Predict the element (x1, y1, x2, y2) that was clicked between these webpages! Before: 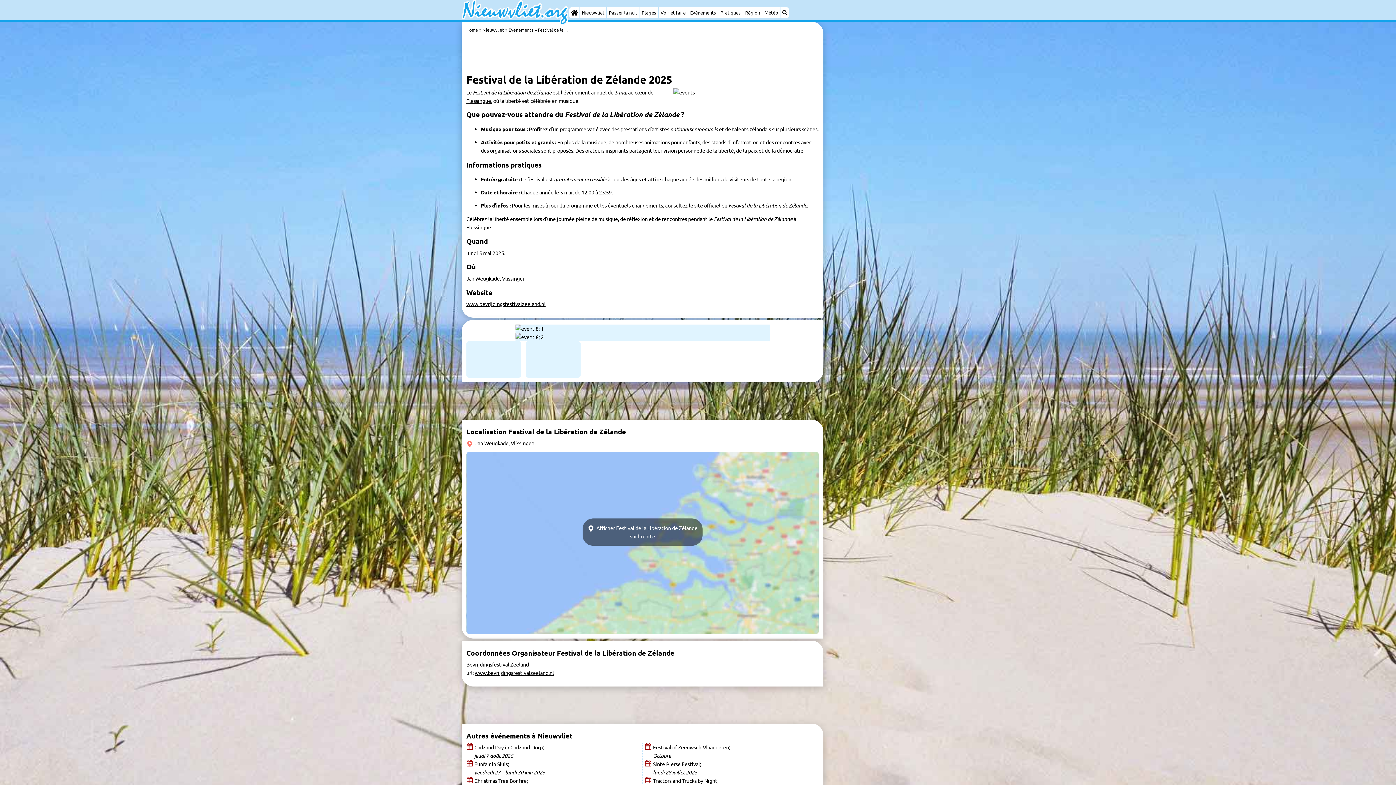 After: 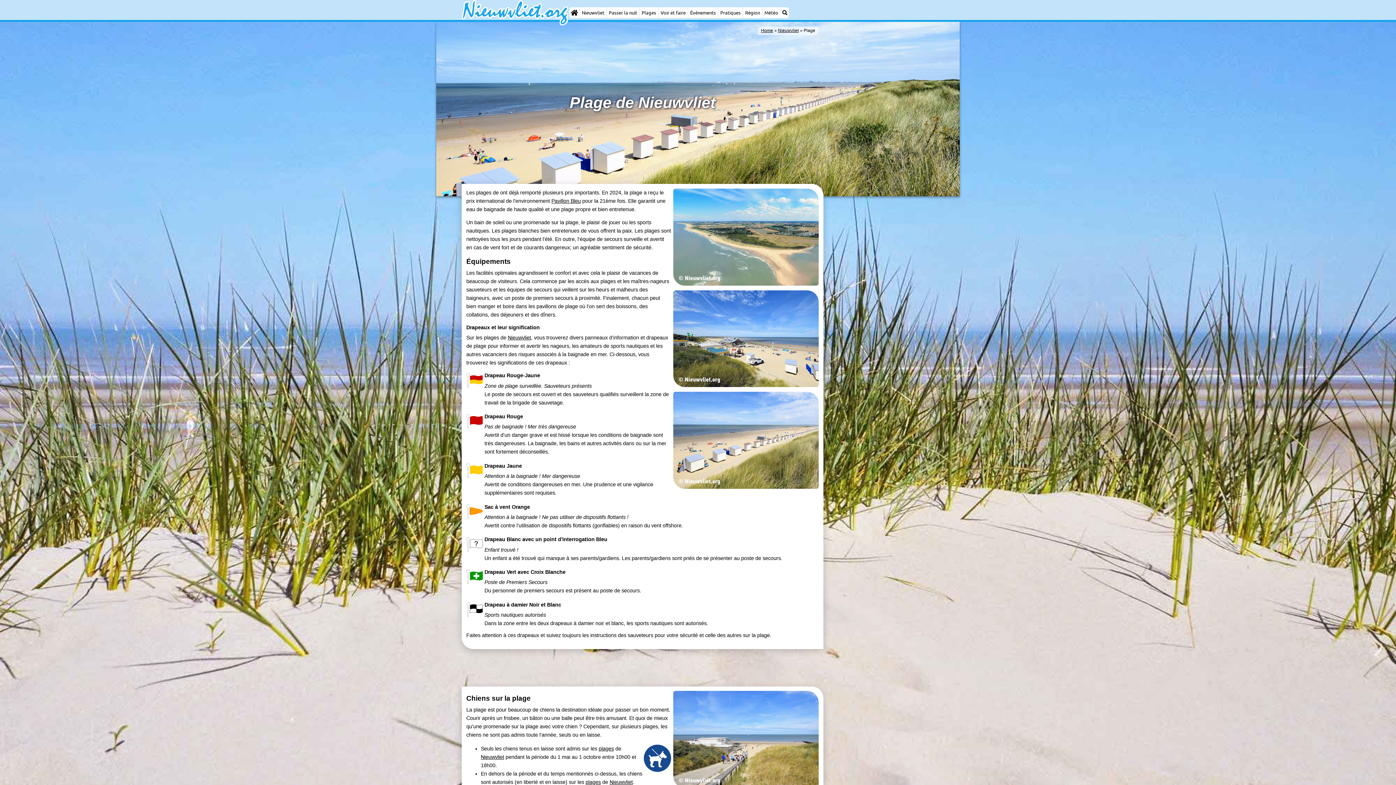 Action: label: Plages bbox: (639, 7, 658, 18)